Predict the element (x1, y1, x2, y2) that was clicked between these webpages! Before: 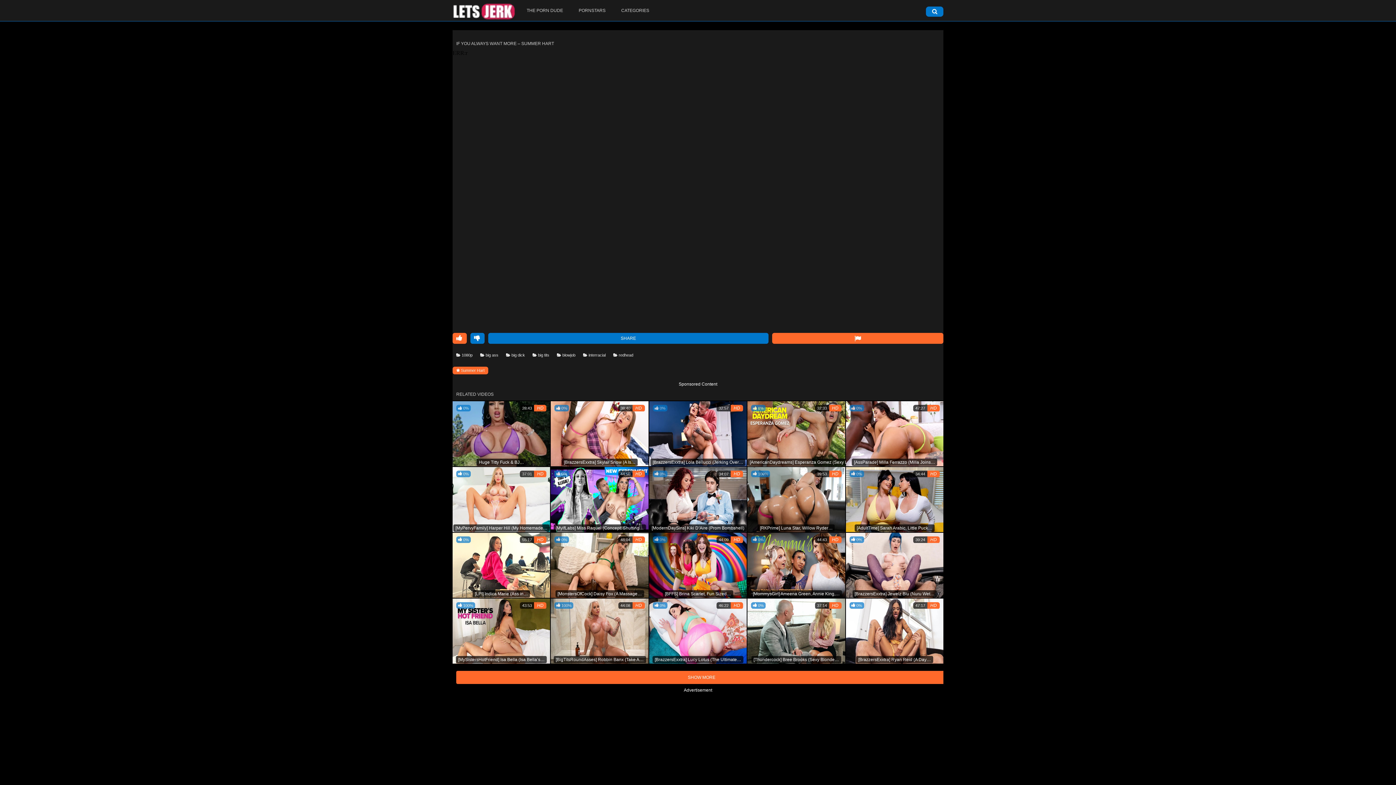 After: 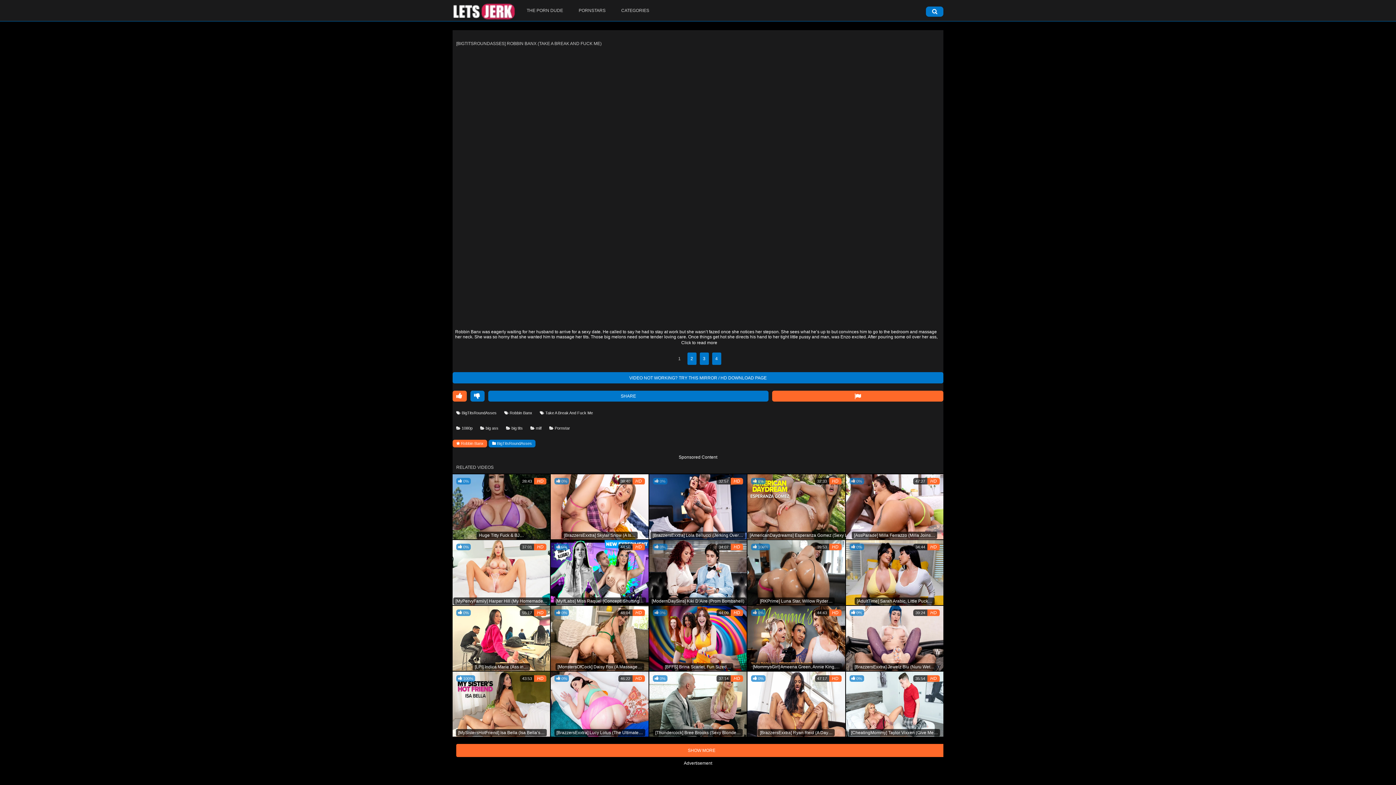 Action: label:  100%
HD
44:08
[BigTitsRoundAsses] Robbin Banx (Take A… bbox: (551, 598, 648, 664)